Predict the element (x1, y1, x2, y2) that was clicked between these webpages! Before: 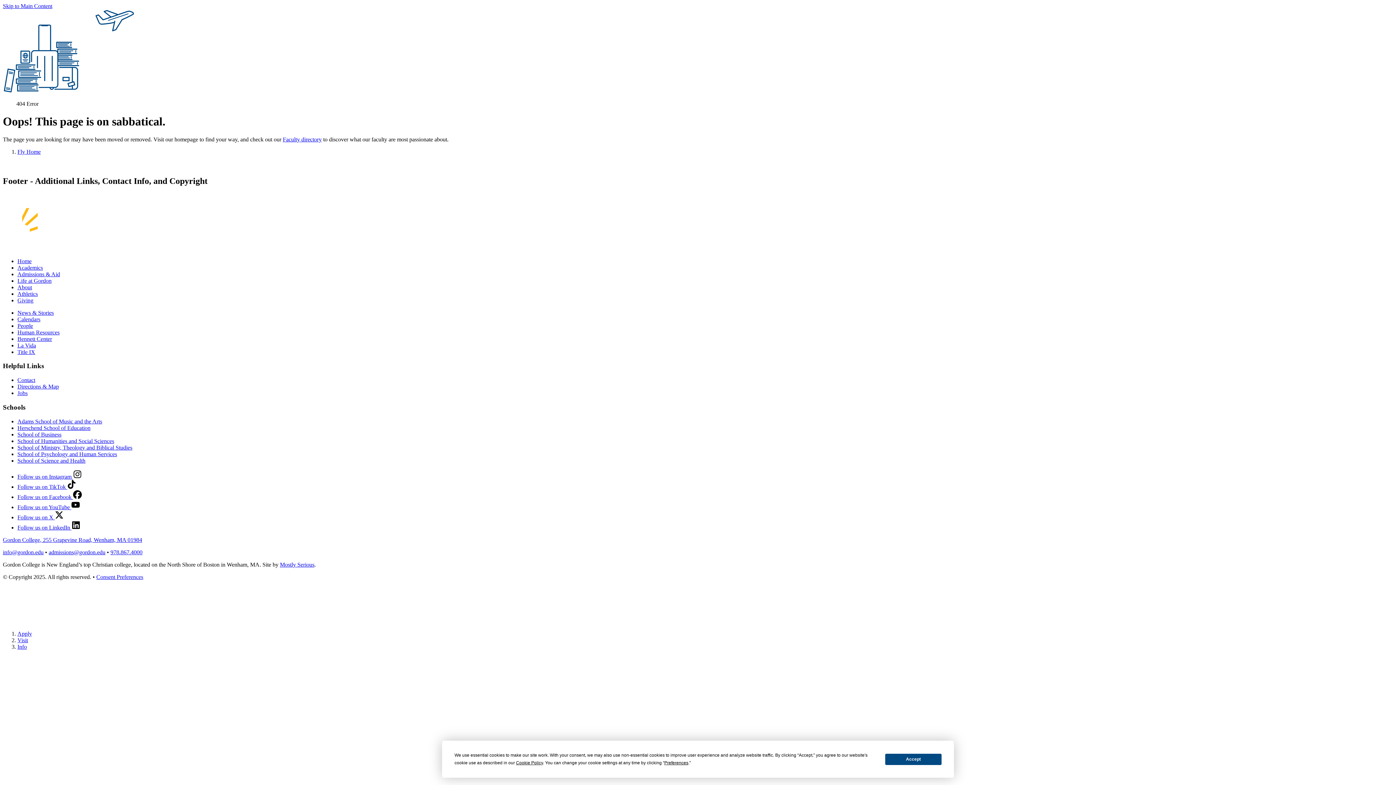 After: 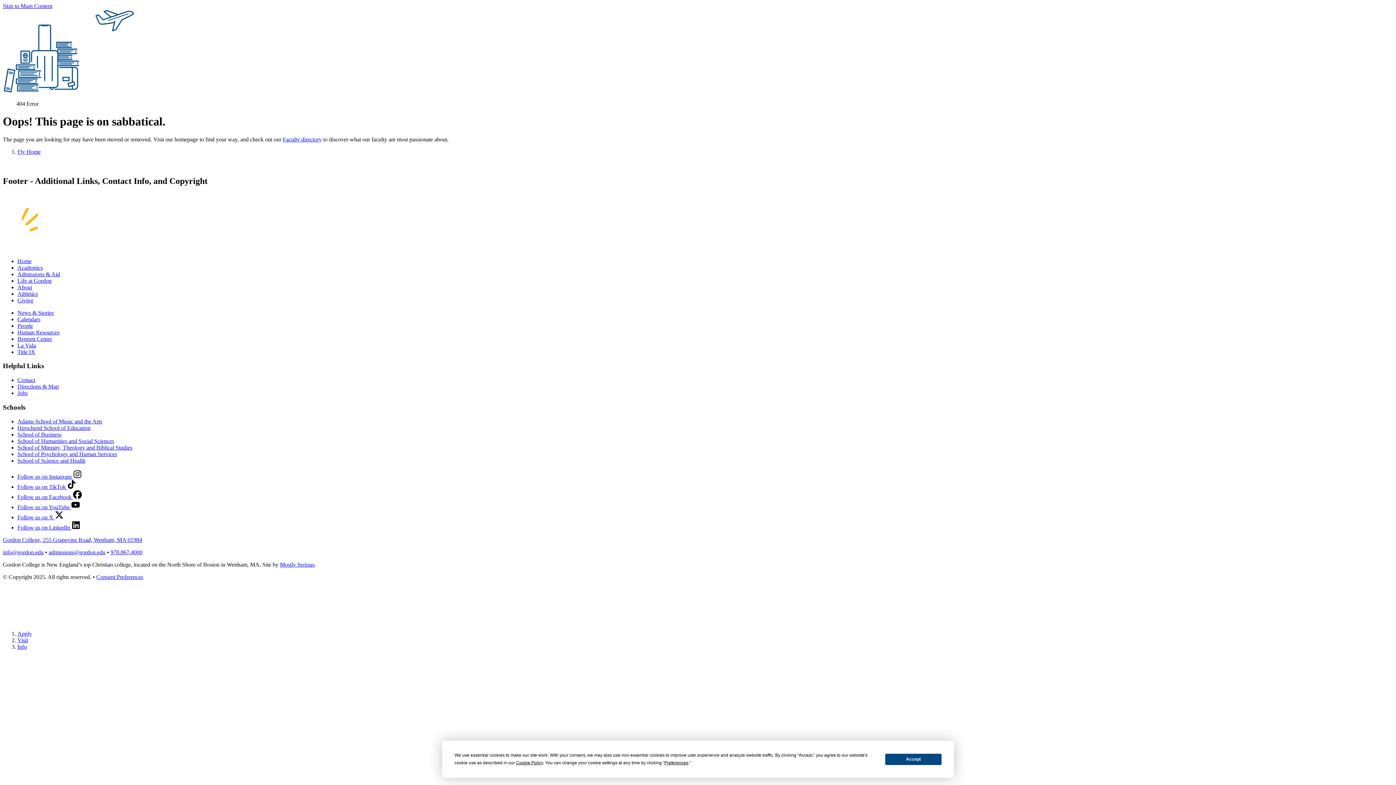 Action: label: 978.867.4000 bbox: (110, 549, 142, 555)